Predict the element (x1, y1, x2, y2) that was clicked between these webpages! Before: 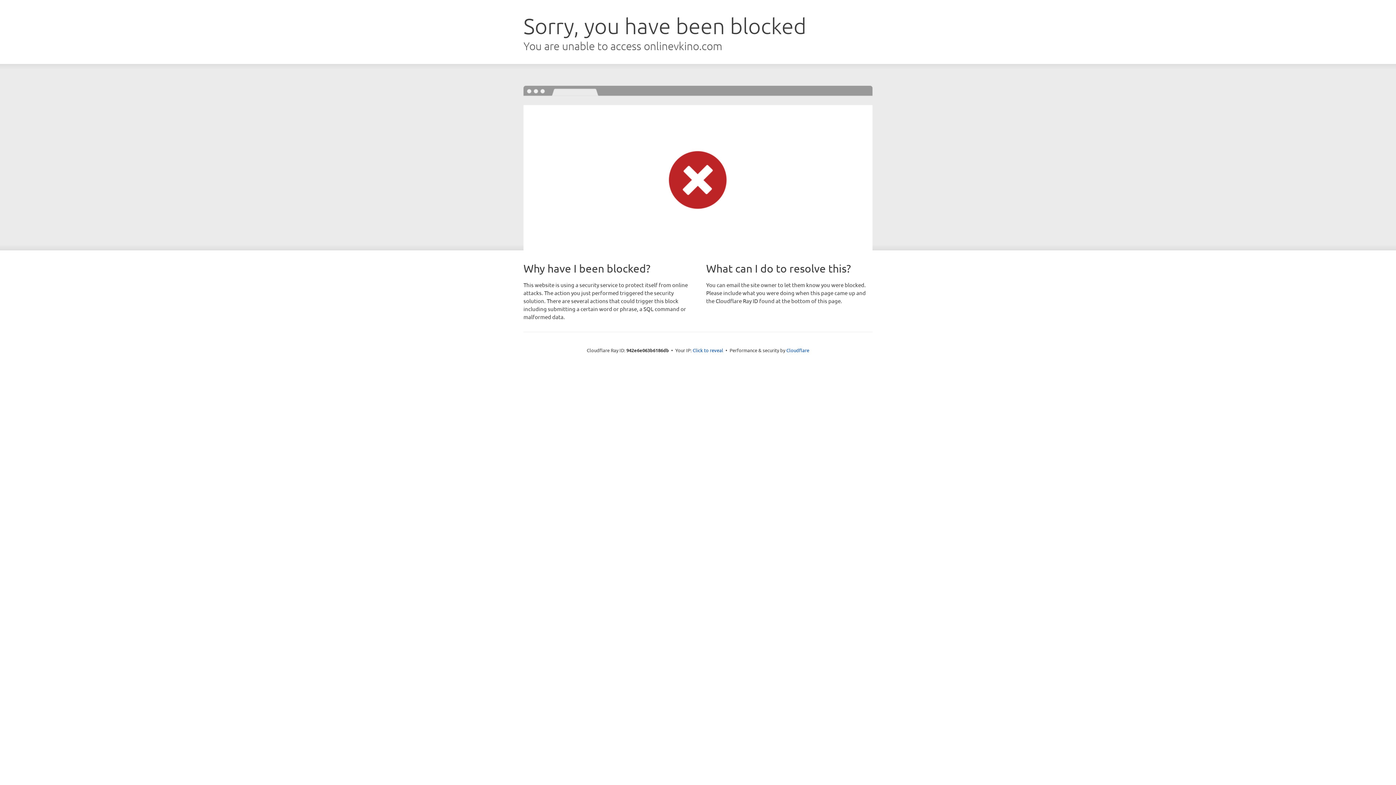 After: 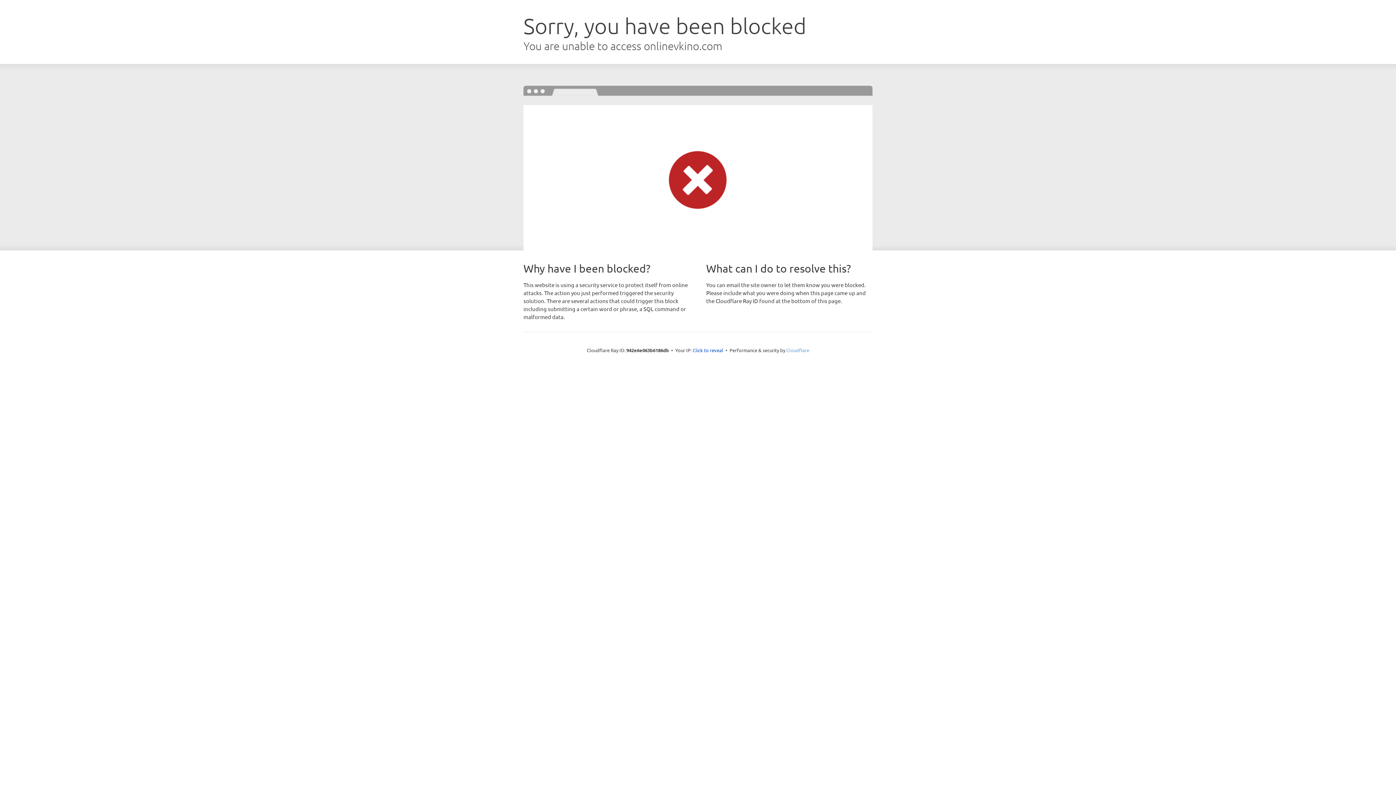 Action: label: Cloudflare bbox: (786, 347, 809, 353)